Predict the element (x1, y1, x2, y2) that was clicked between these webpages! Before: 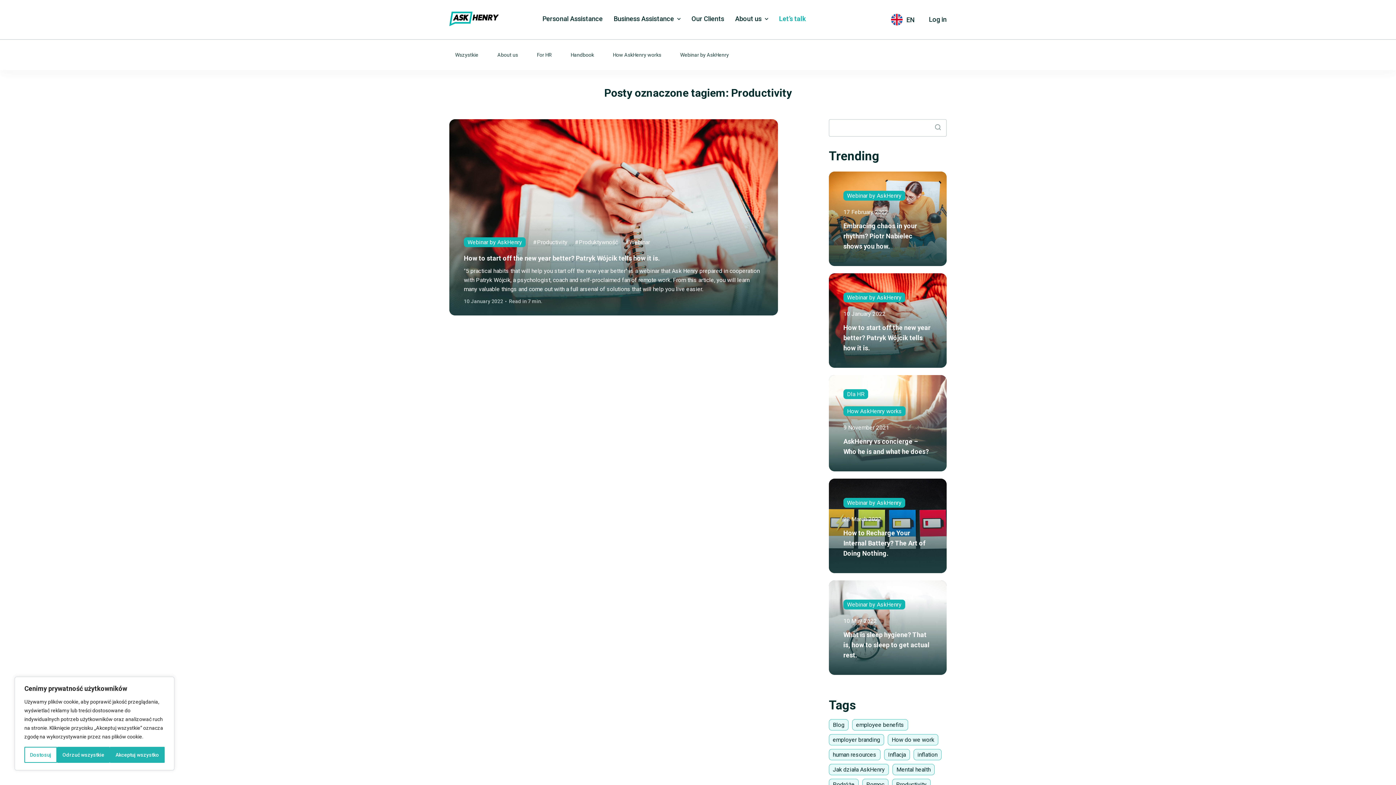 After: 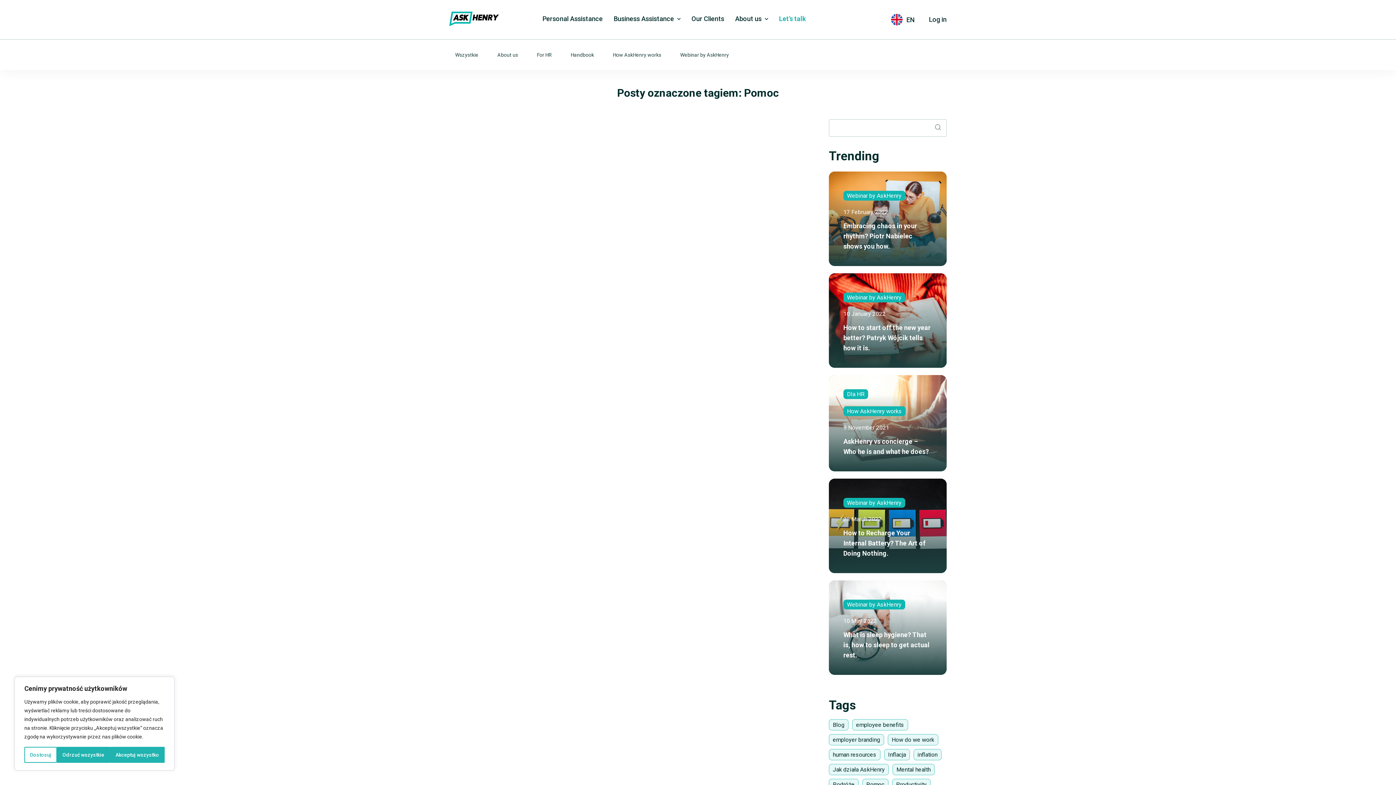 Action: label: Pomoc bbox: (862, 779, 888, 790)